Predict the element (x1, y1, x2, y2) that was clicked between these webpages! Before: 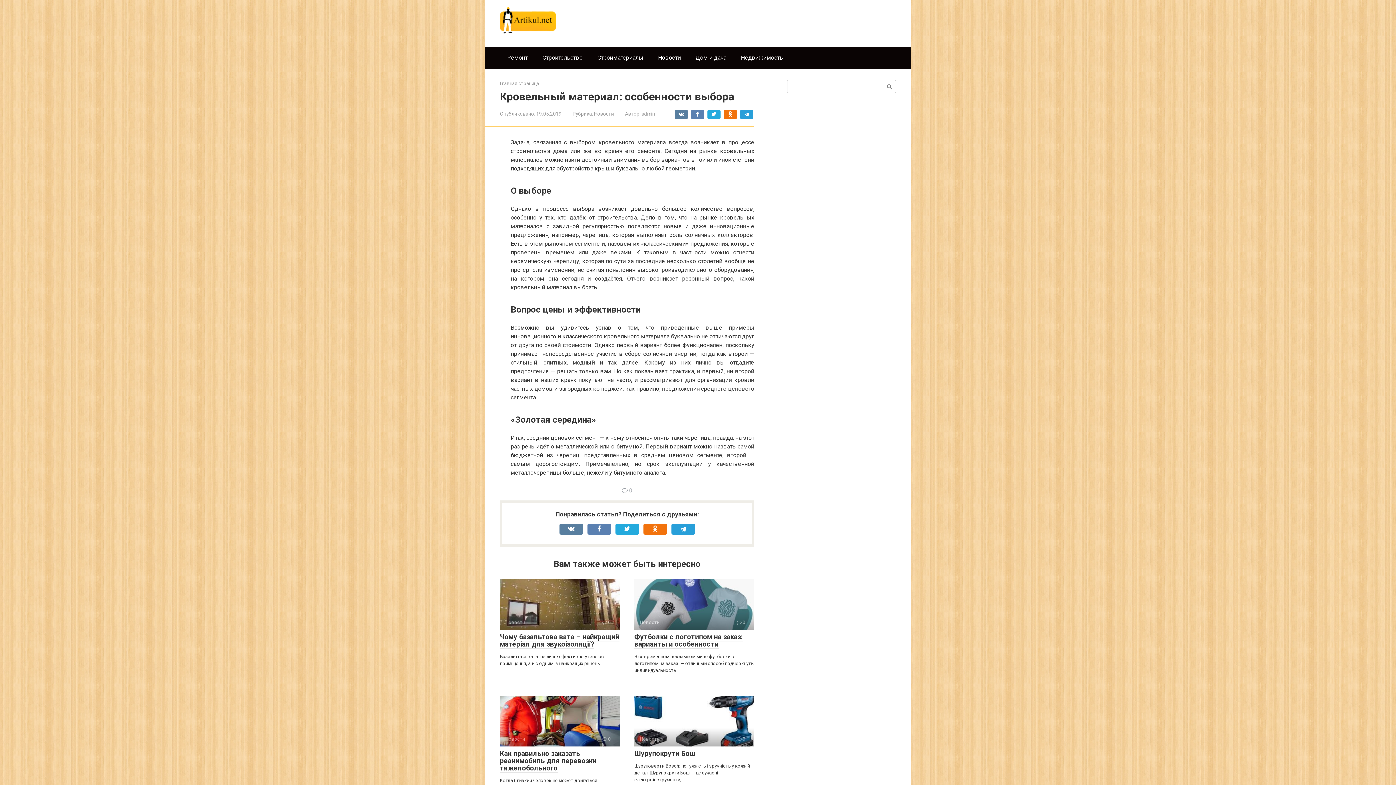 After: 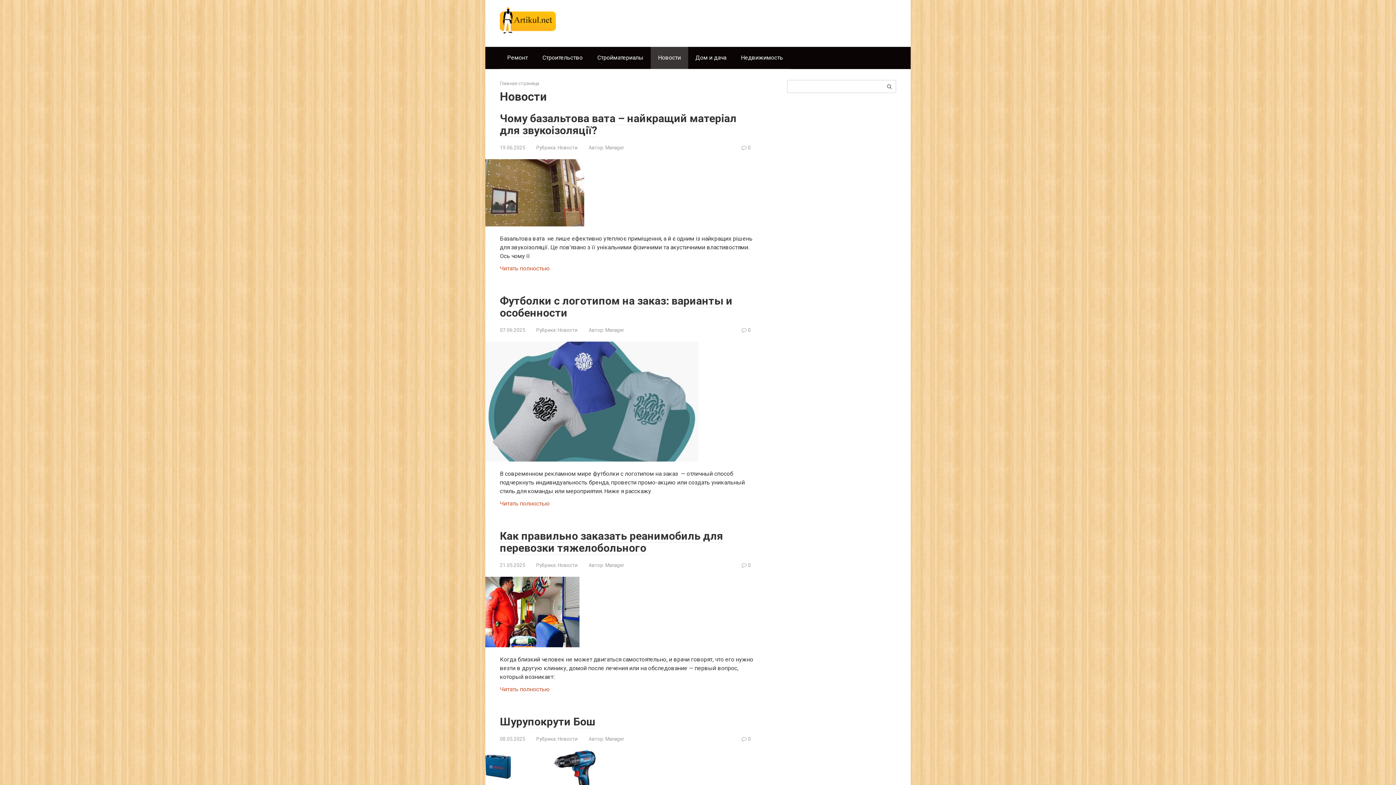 Action: label: Новости bbox: (650, 46, 688, 68)